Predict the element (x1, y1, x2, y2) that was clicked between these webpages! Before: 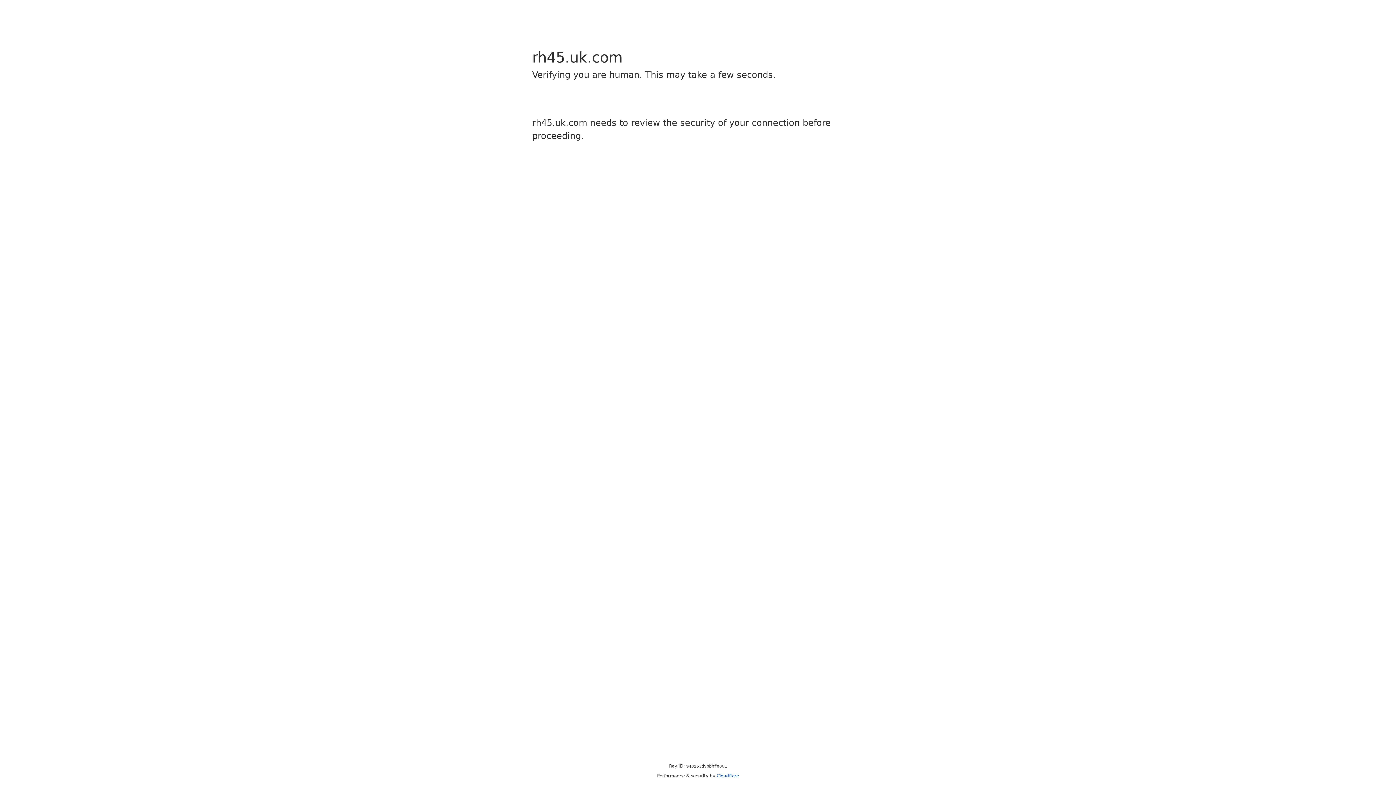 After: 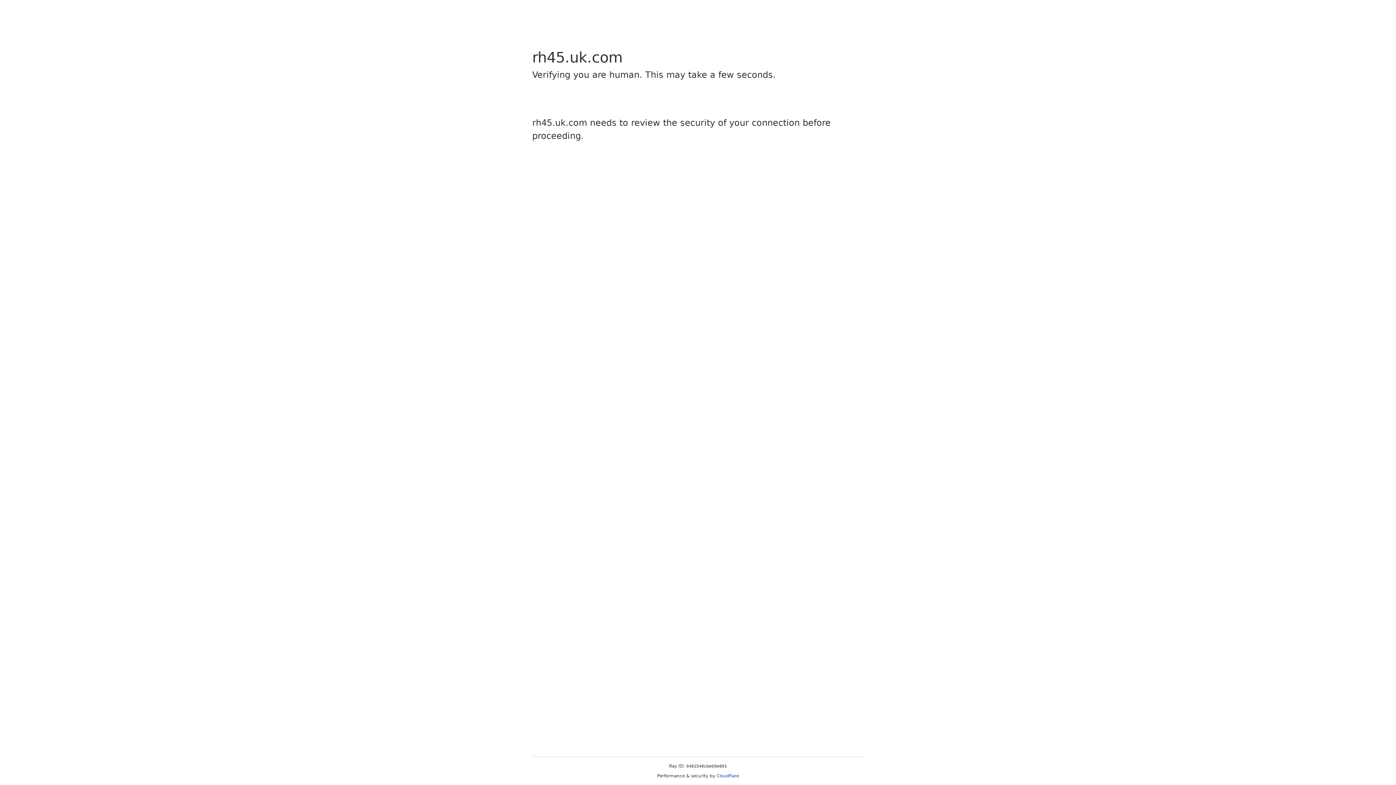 Action: bbox: (716, 773, 739, 778) label: Cloudflare